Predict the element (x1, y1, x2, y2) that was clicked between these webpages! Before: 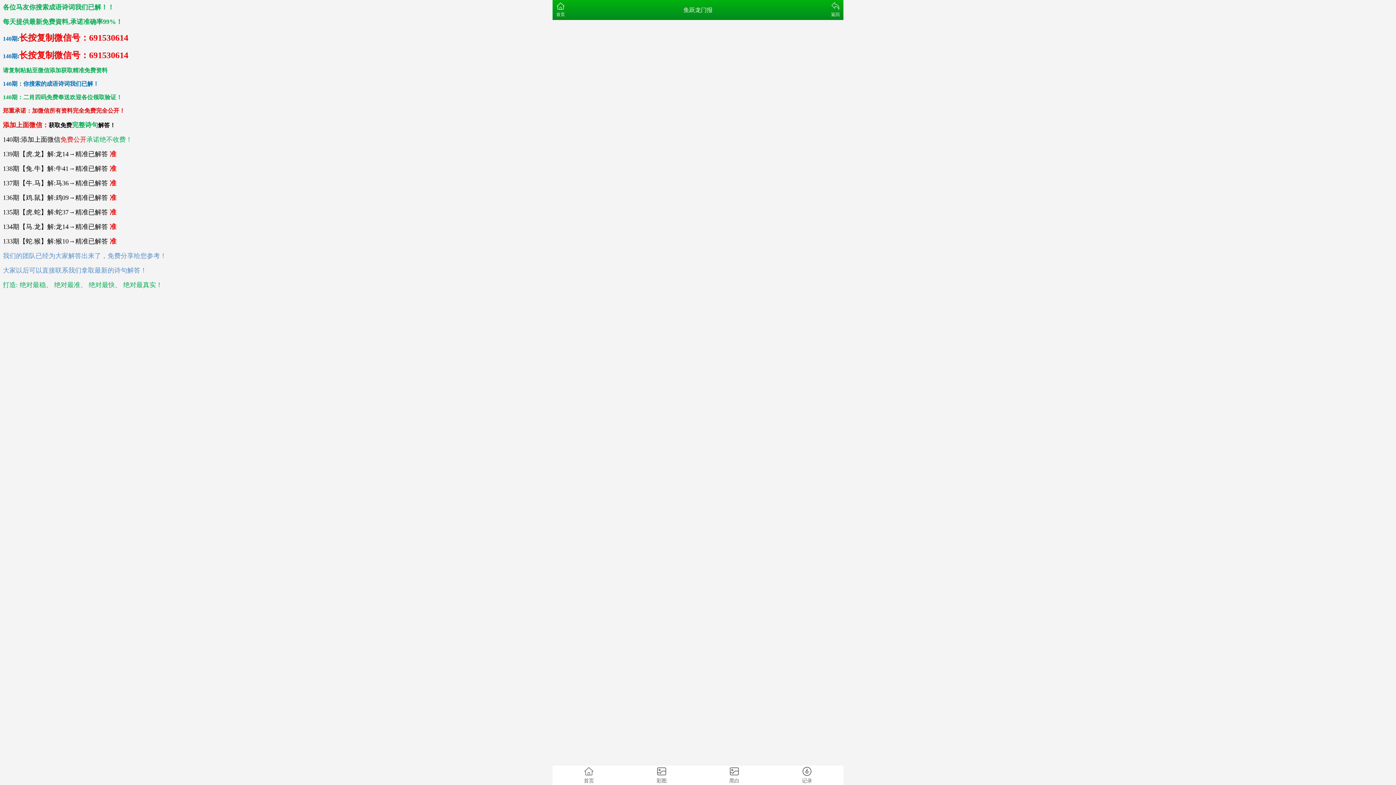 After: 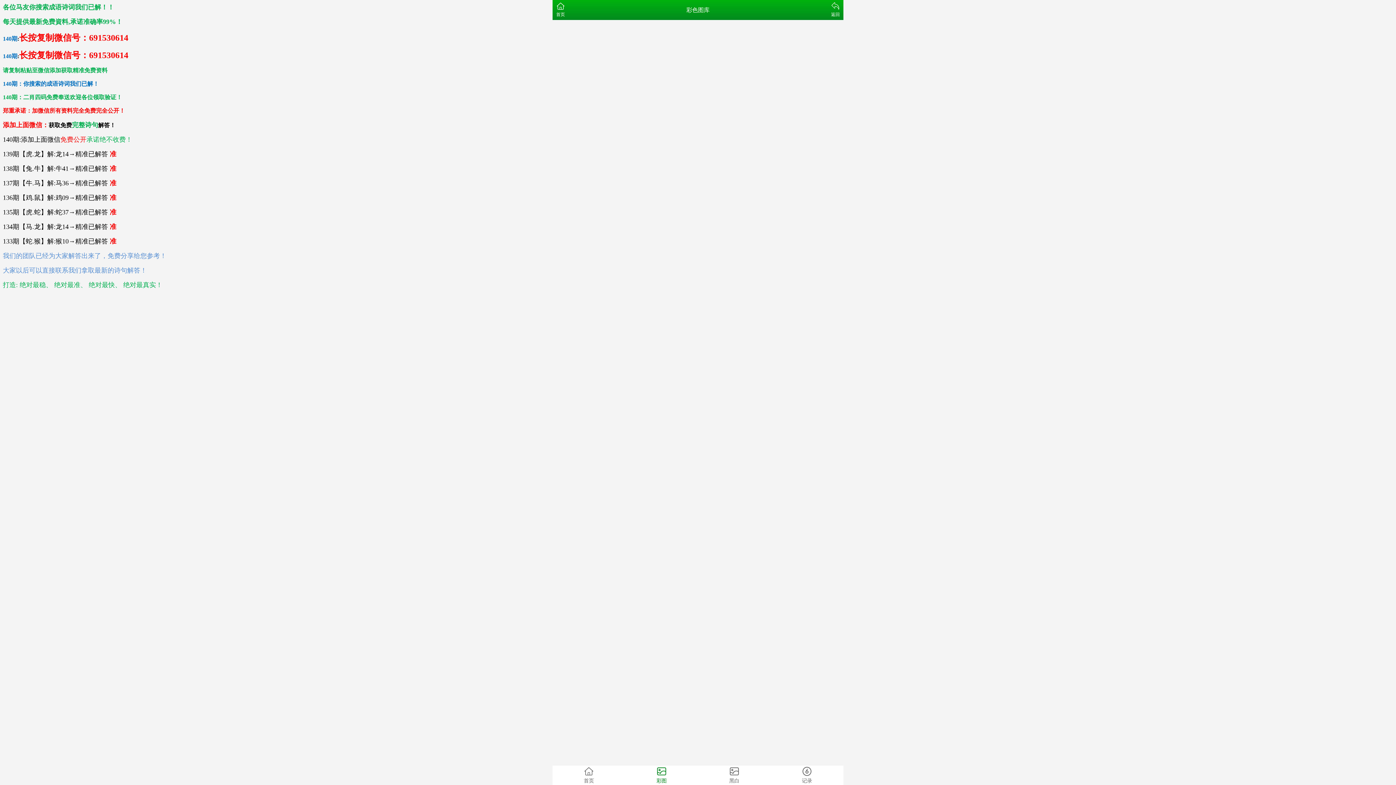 Action: label: 彩图 bbox: (625, 765, 698, 785)